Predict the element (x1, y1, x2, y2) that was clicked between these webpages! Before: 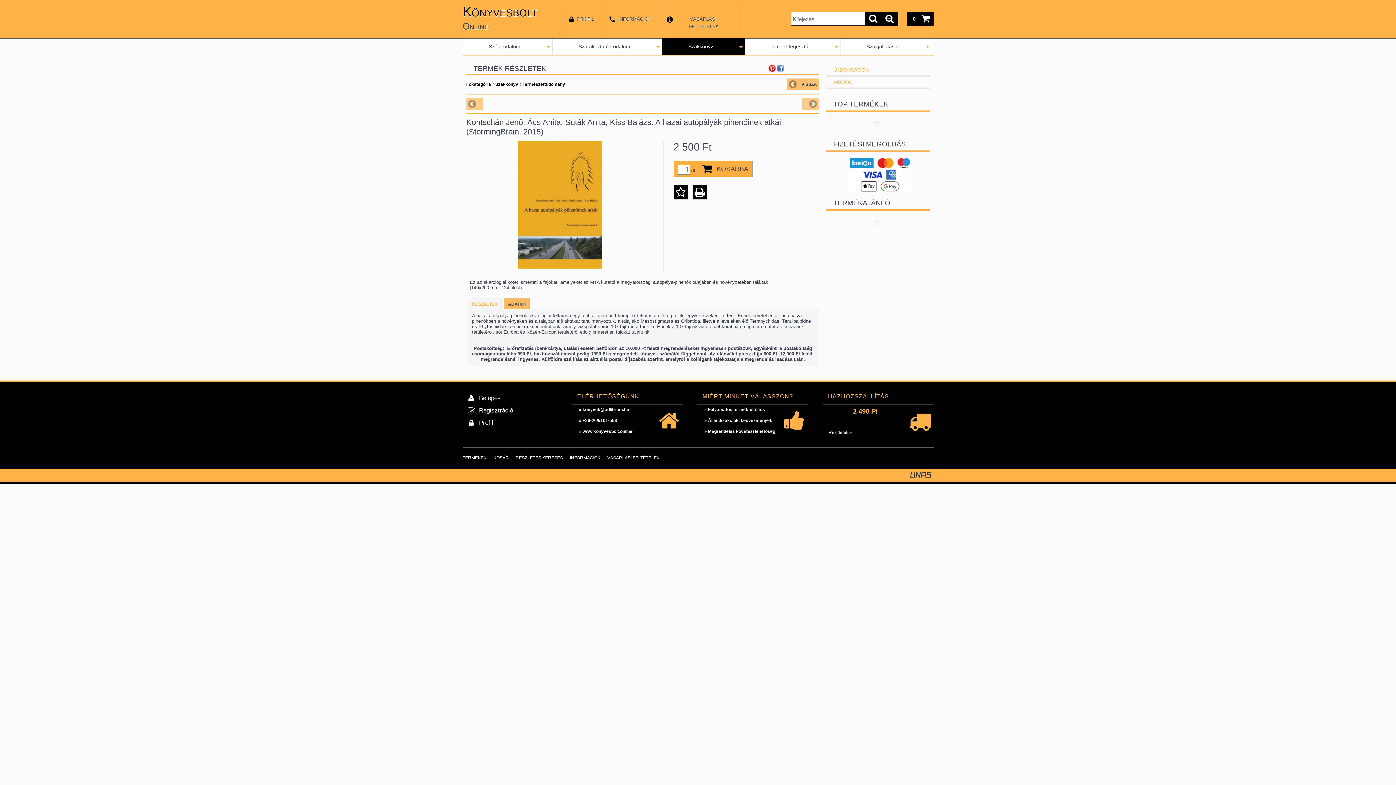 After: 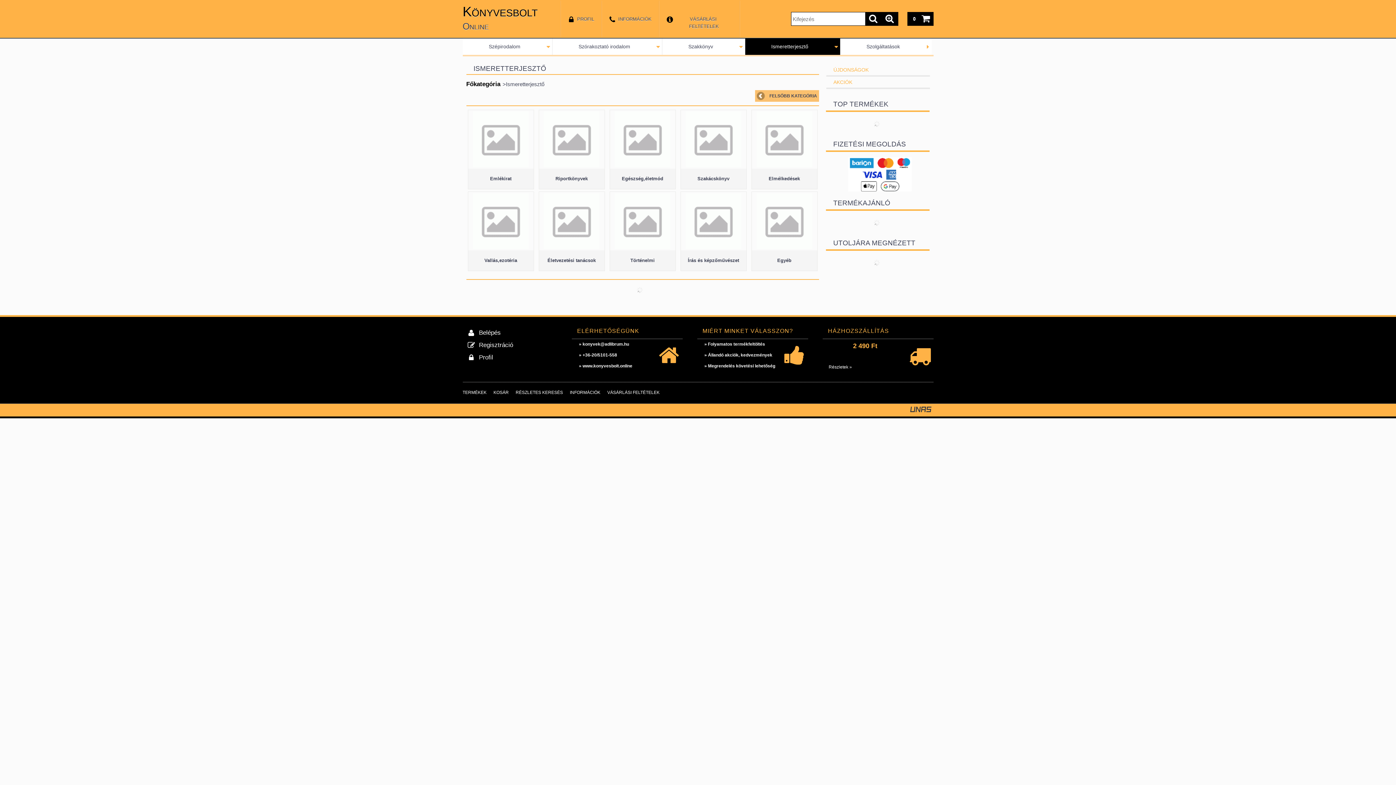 Action: bbox: (771, 43, 808, 49) label: Ismeretterjesztő